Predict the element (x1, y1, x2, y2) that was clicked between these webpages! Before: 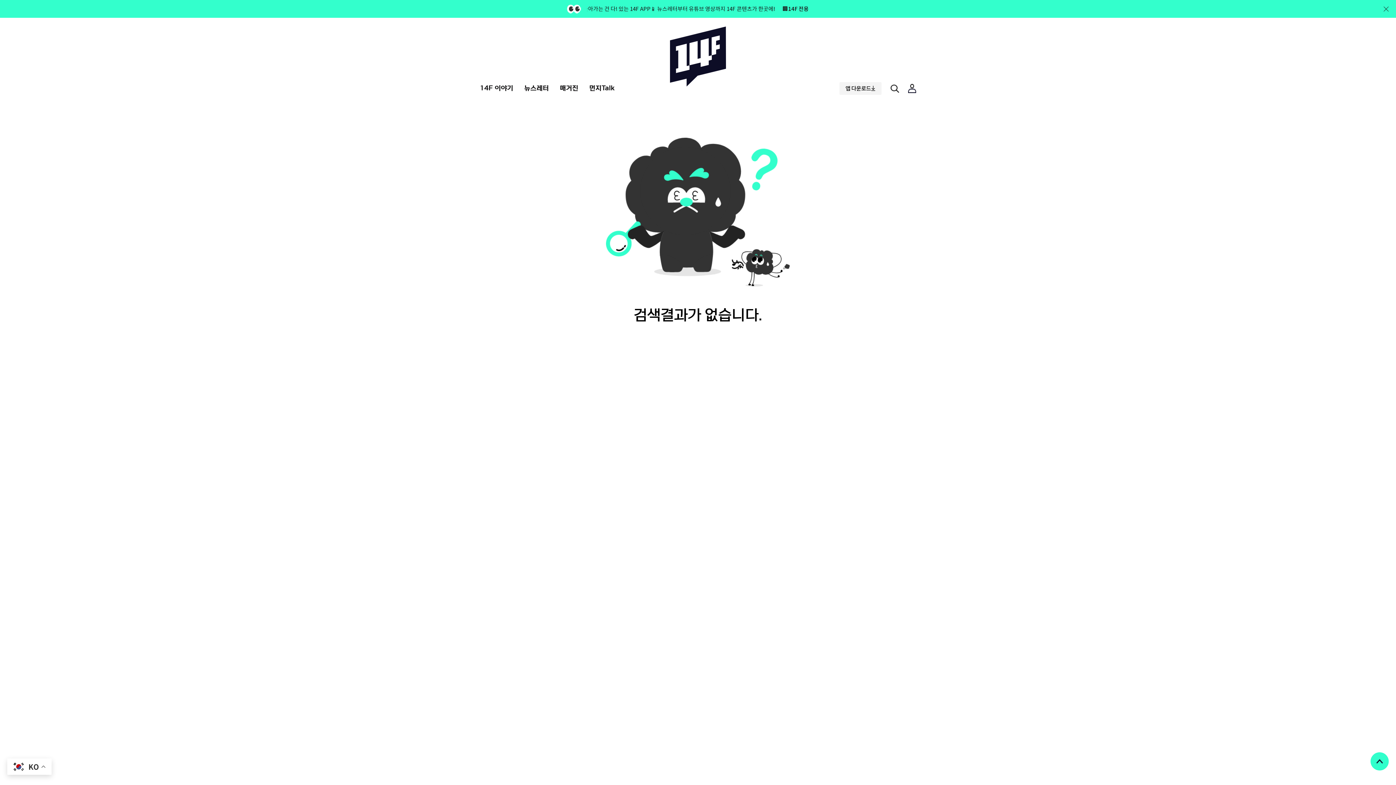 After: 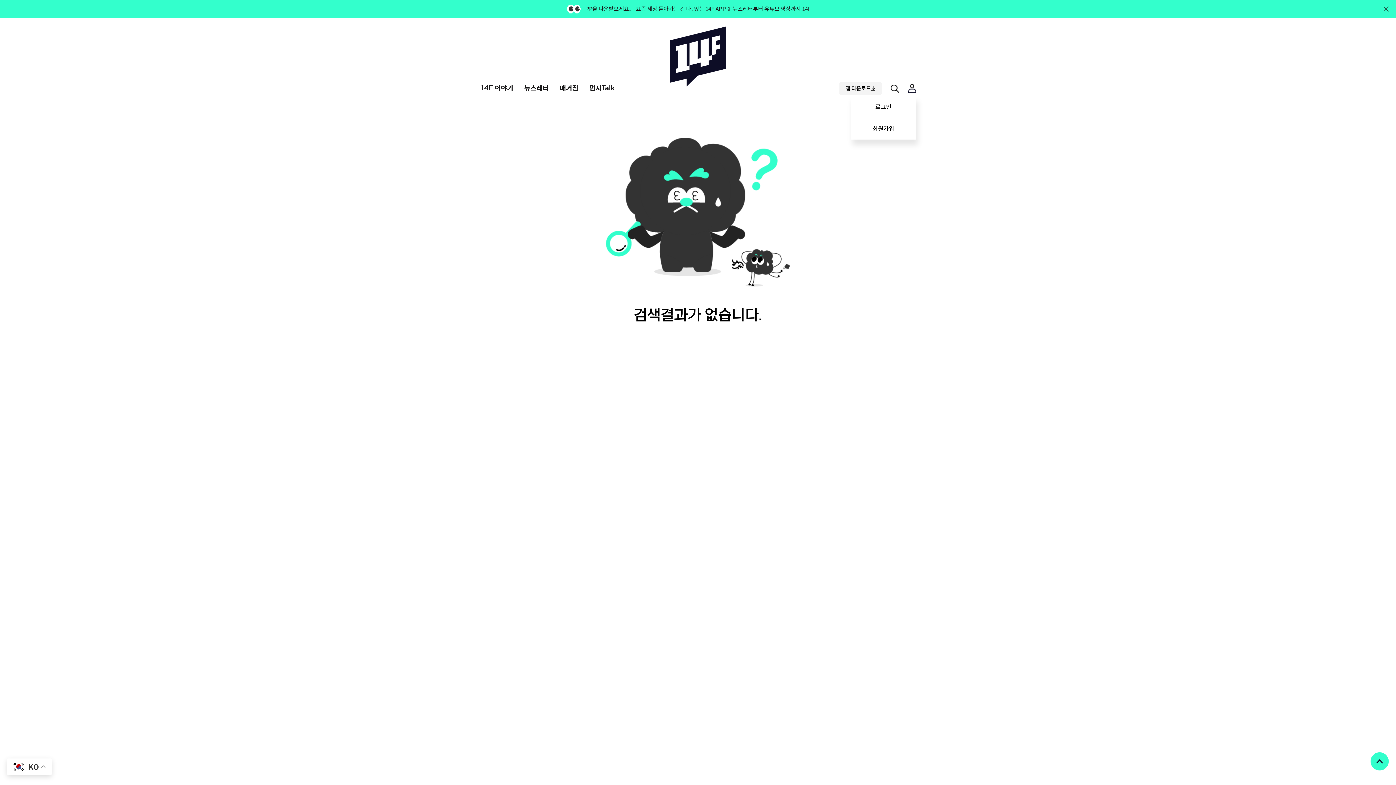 Action: bbox: (908, 84, 916, 93) label: Login